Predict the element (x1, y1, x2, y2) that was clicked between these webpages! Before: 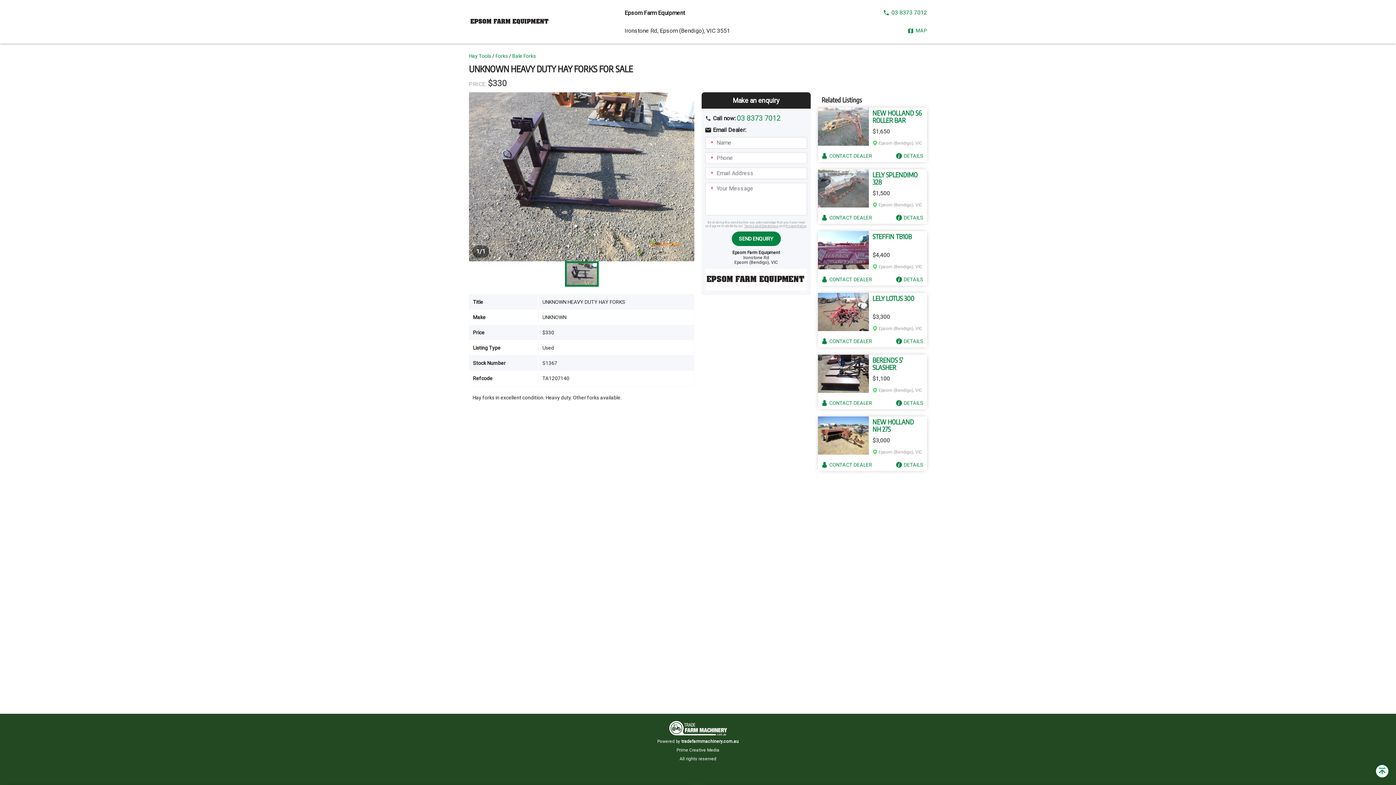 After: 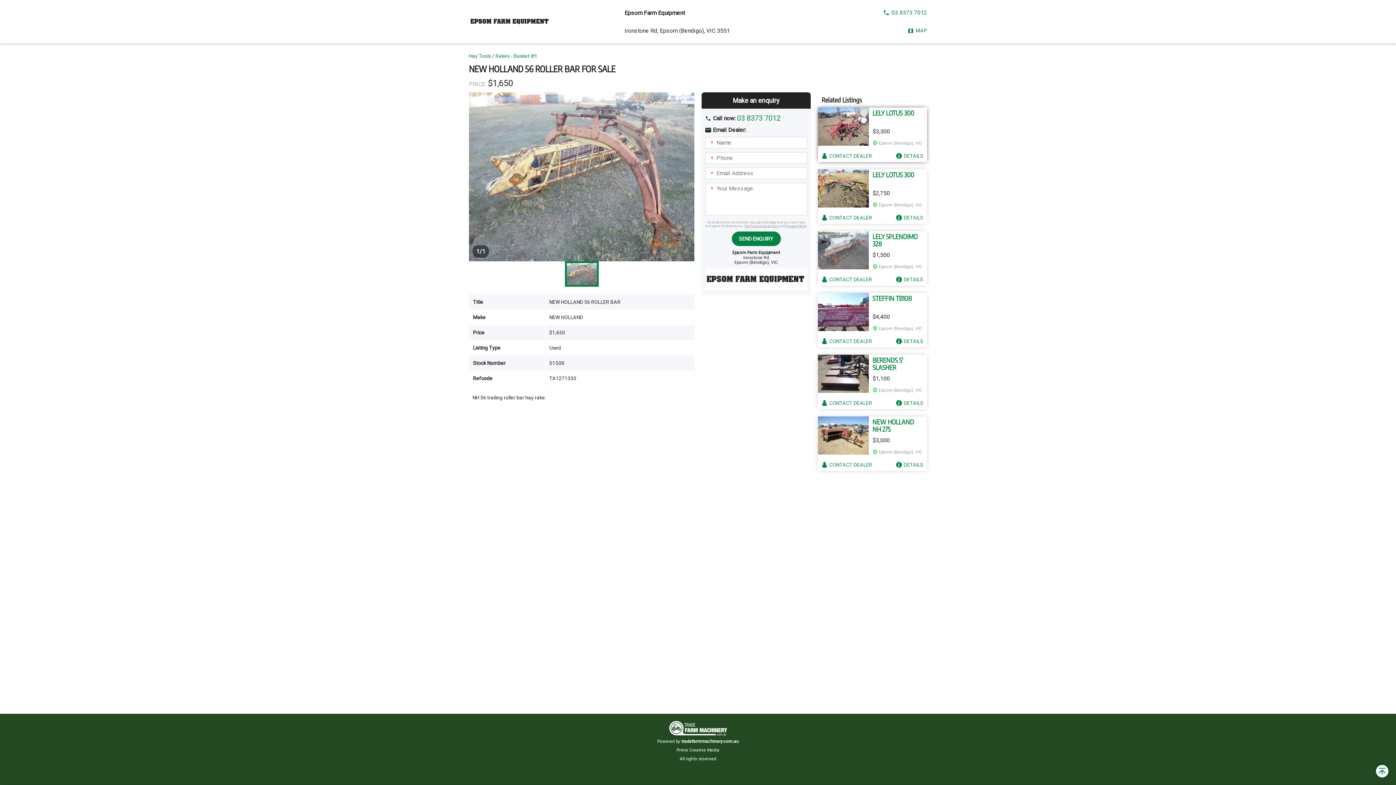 Action: bbox: (818, 107, 869, 145)